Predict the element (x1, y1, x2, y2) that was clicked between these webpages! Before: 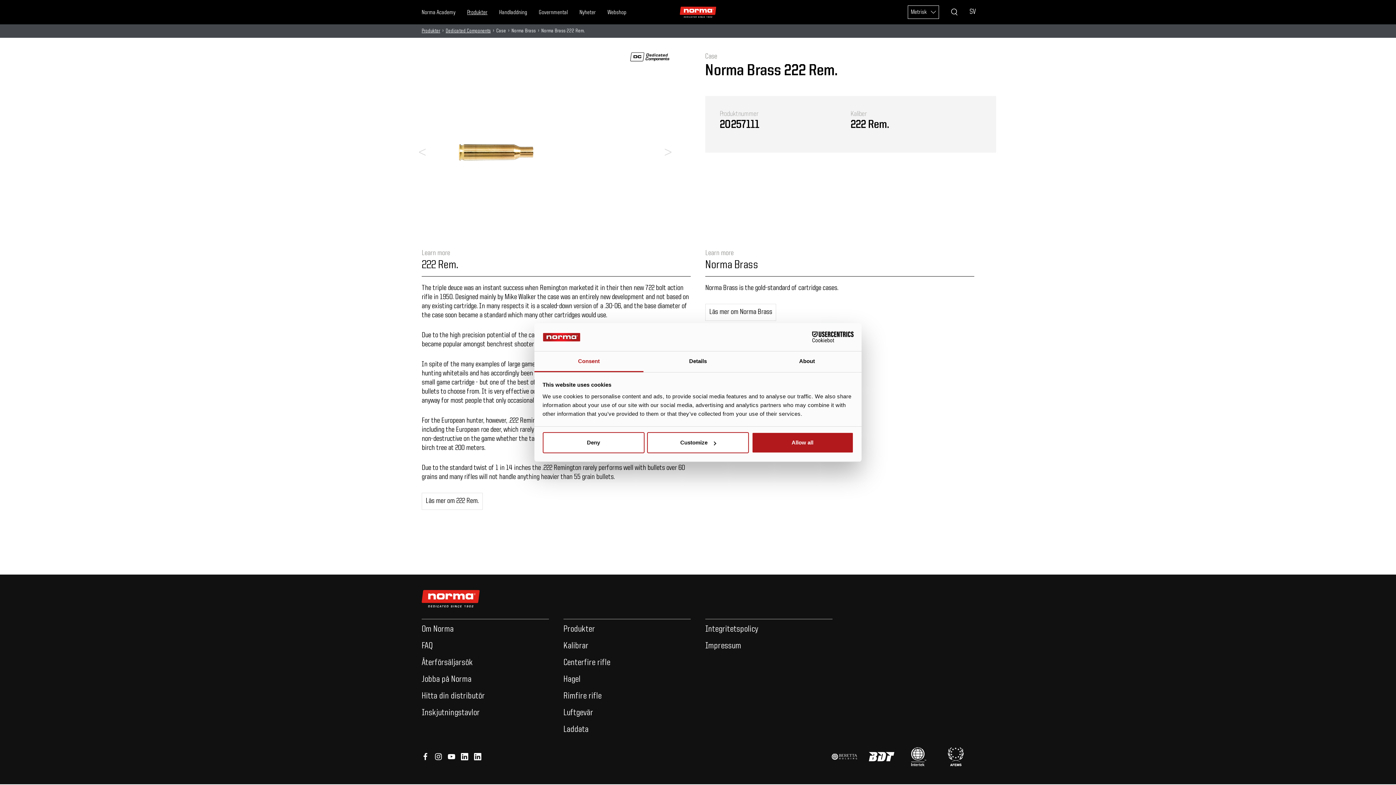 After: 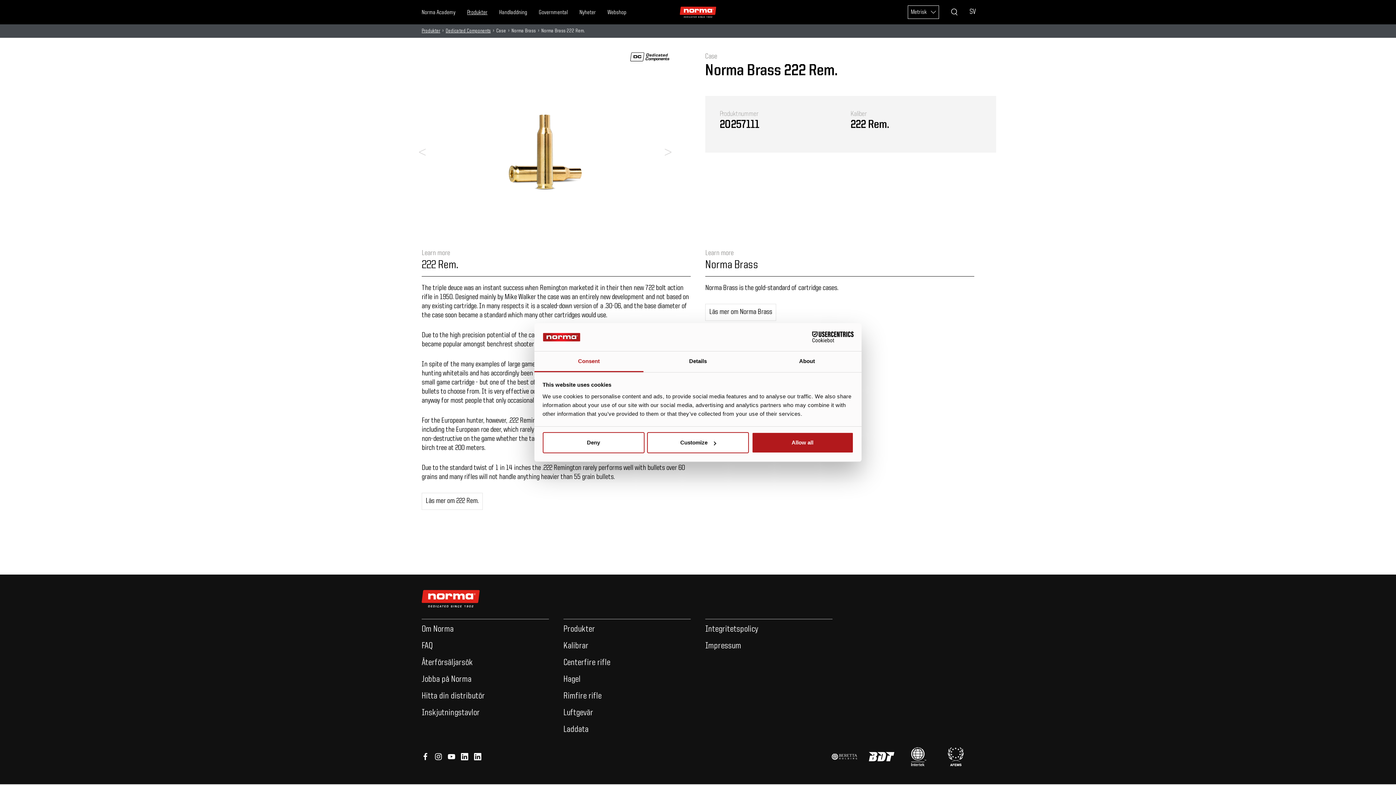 Action: bbox: (414, 145, 430, 159)